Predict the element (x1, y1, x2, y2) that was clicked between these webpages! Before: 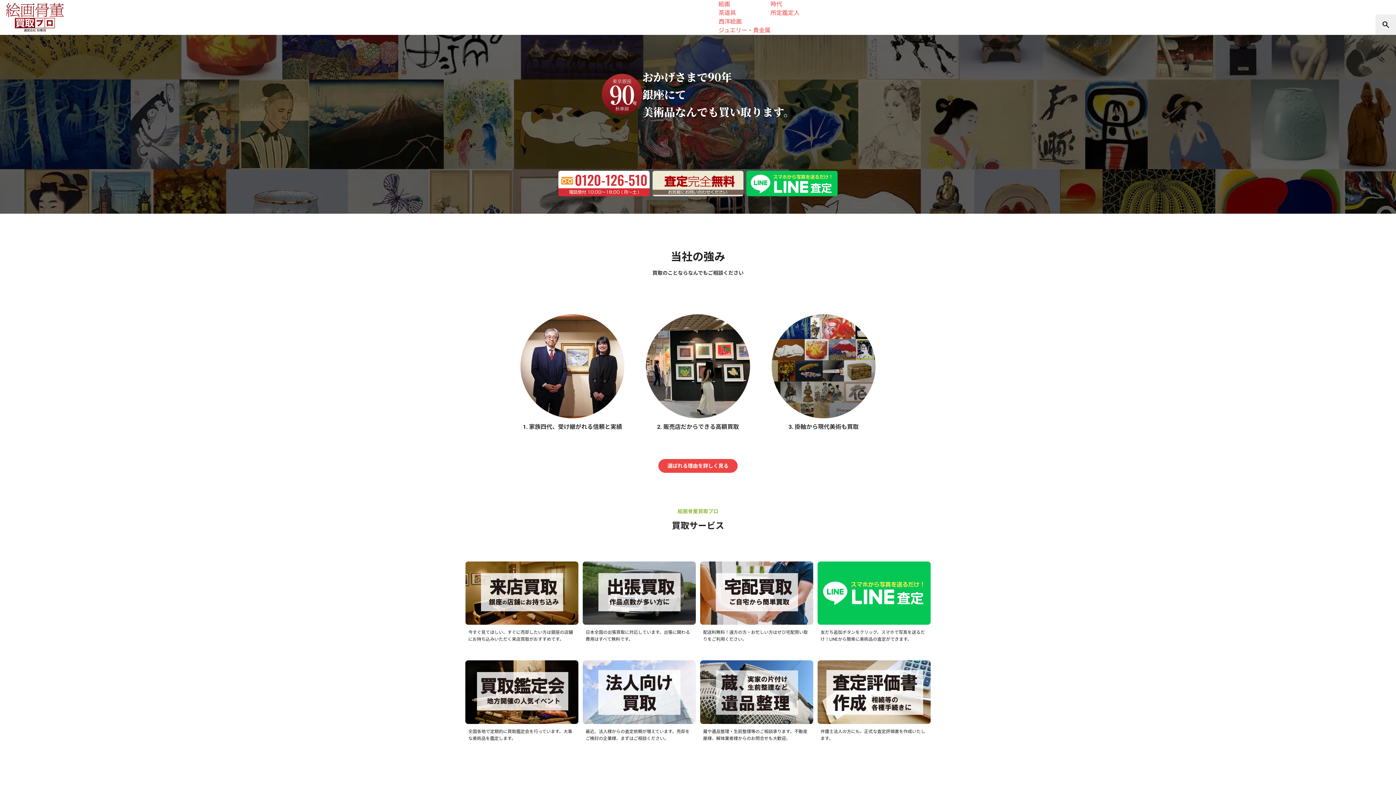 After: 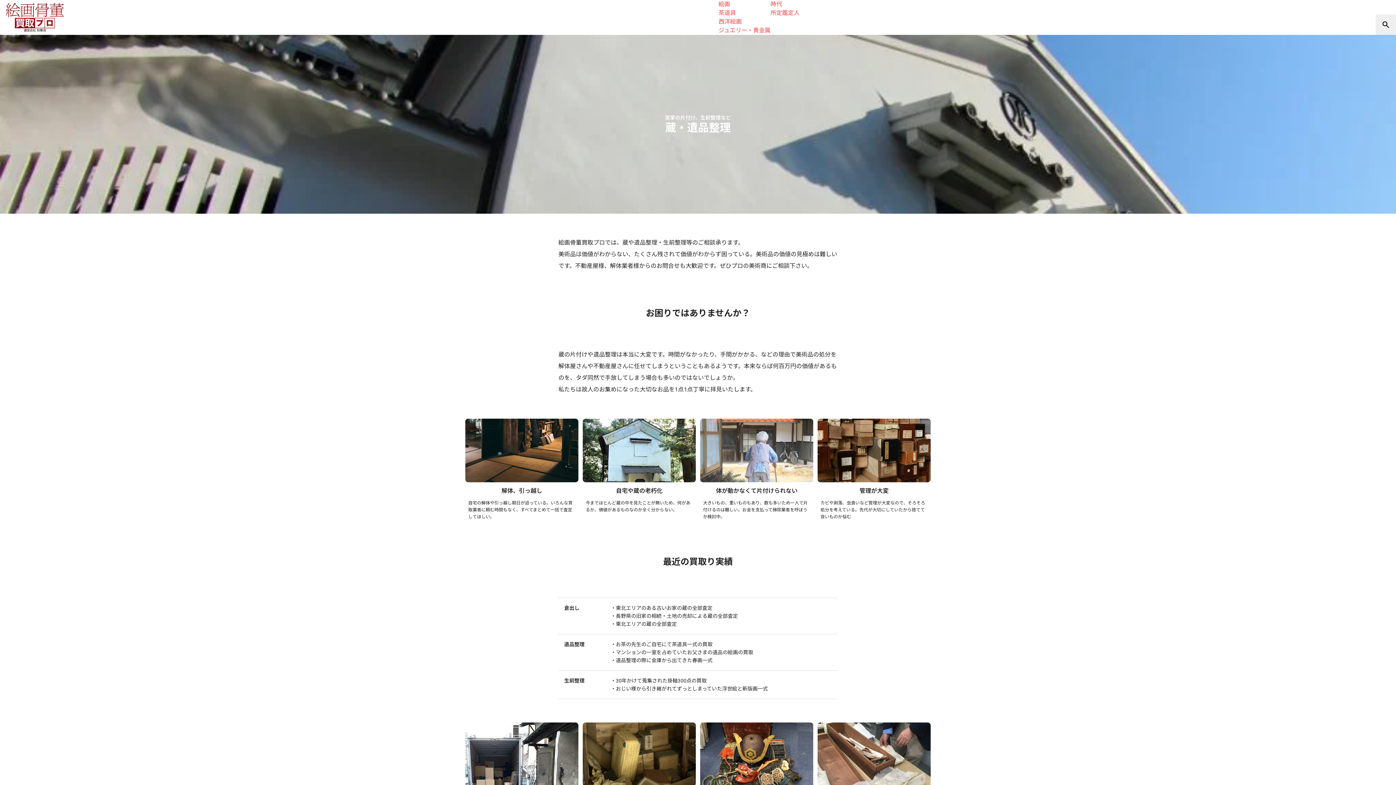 Action: label: 蔵や遺品整理・生前整理等のご相談承ります。不動産屋様、解体業者様からのお問合せも大歓迎。 bbox: (700, 660, 813, 742)